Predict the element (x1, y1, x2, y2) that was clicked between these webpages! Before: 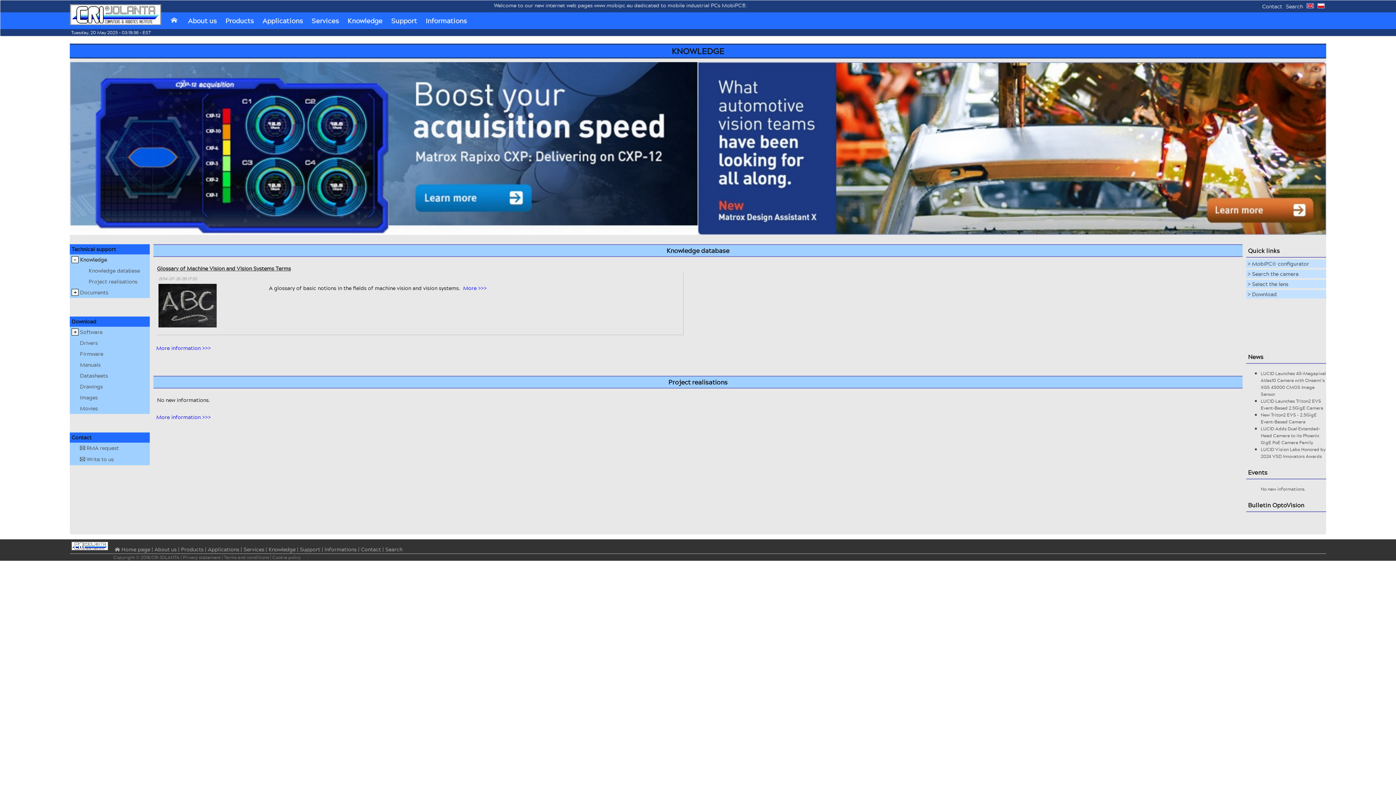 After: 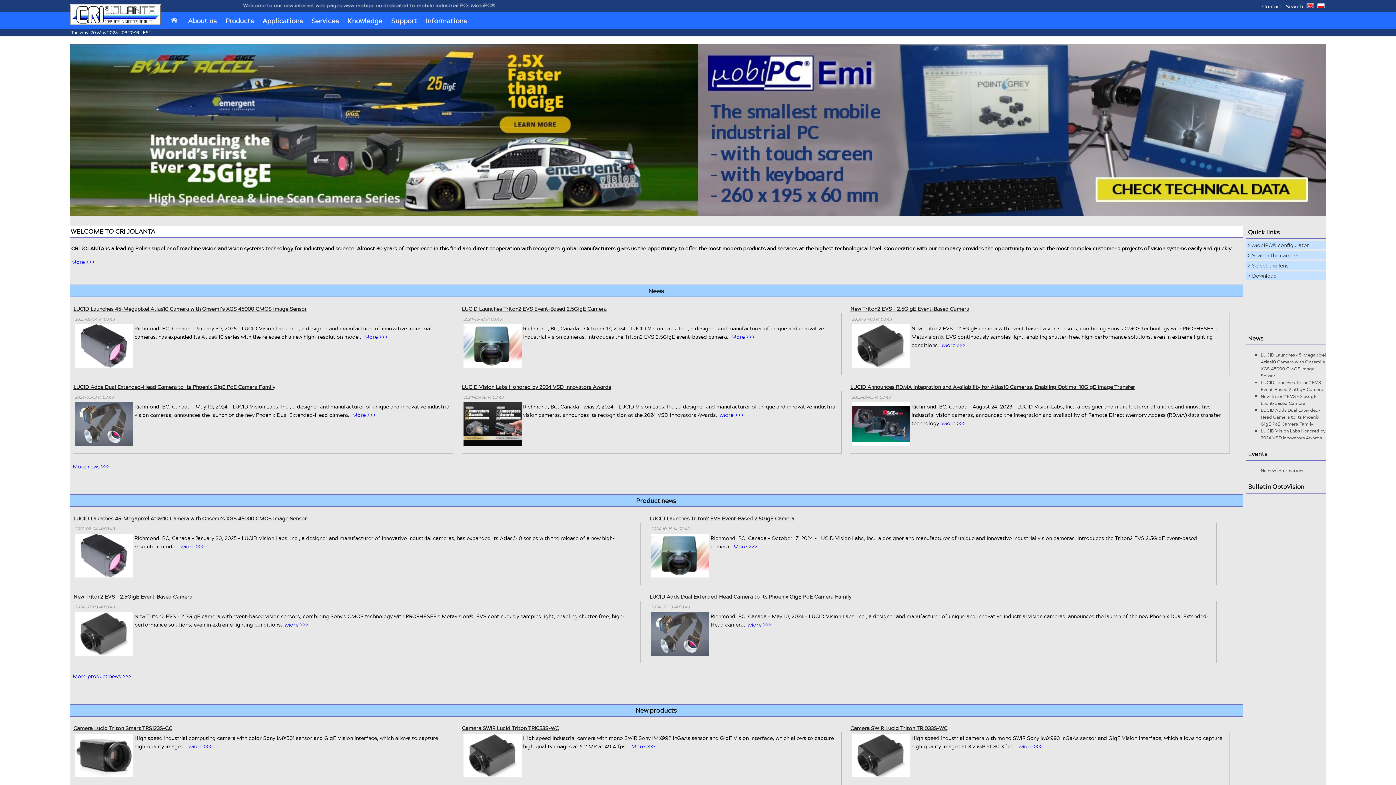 Action: bbox: (1306, 2, 1314, 10)